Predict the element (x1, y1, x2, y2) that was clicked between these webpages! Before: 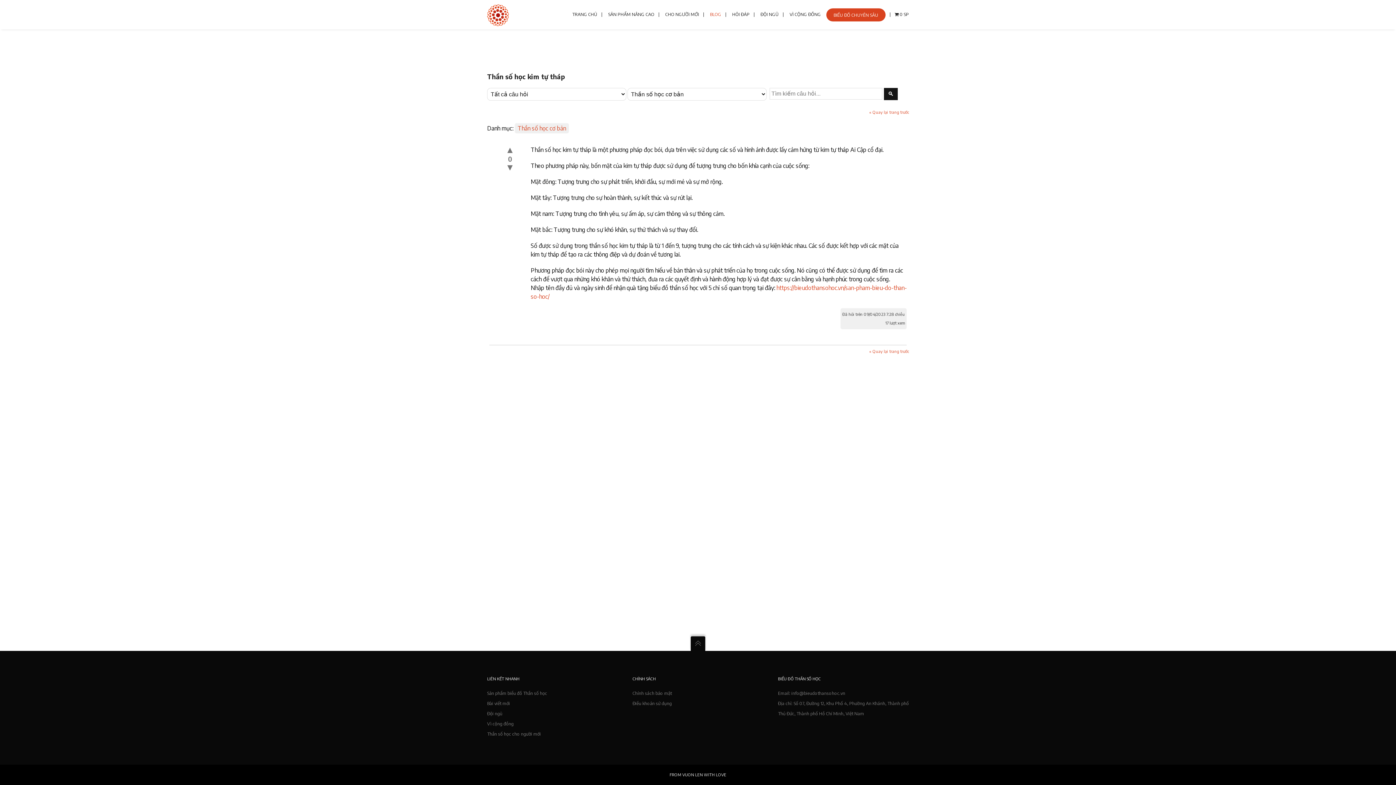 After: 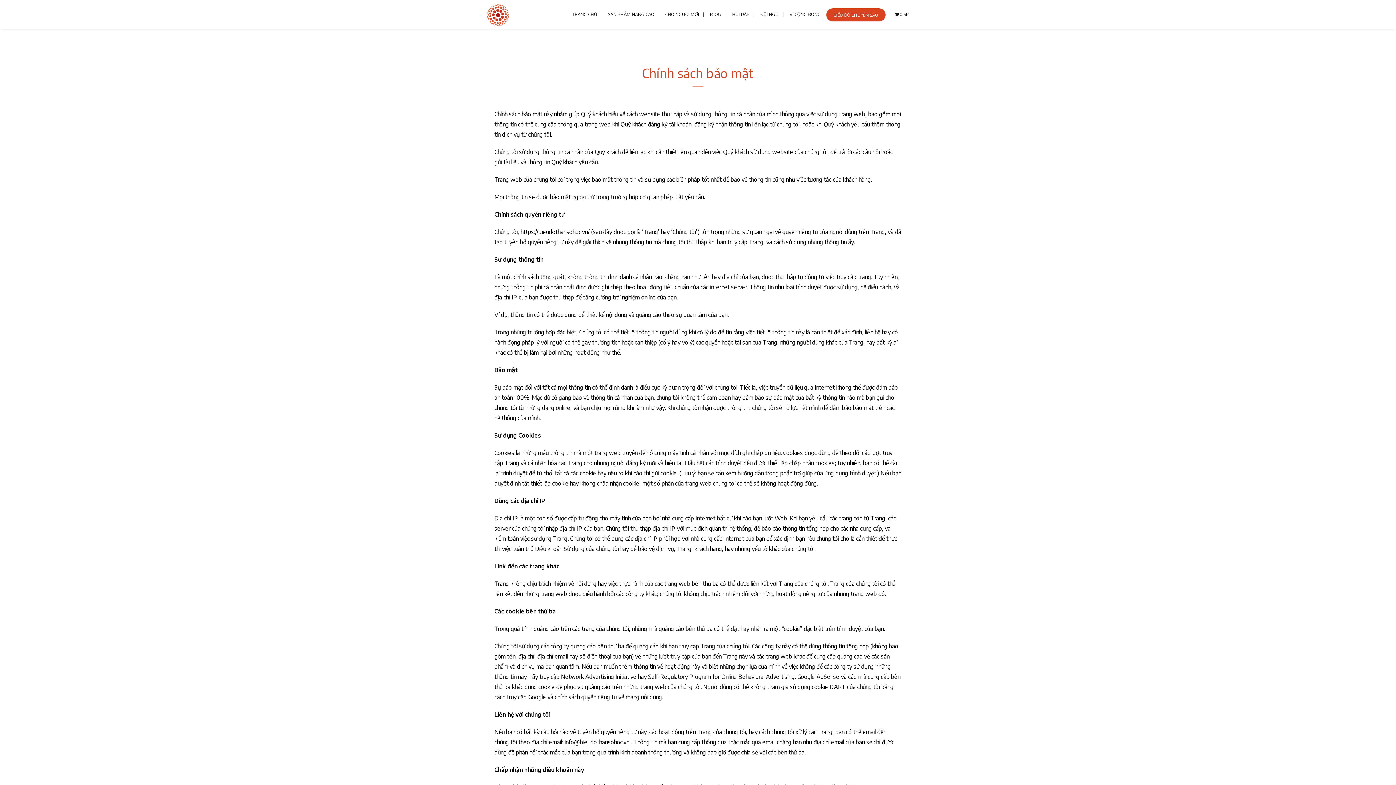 Action: bbox: (632, 690, 671, 696) label: Chính sách bảo mật